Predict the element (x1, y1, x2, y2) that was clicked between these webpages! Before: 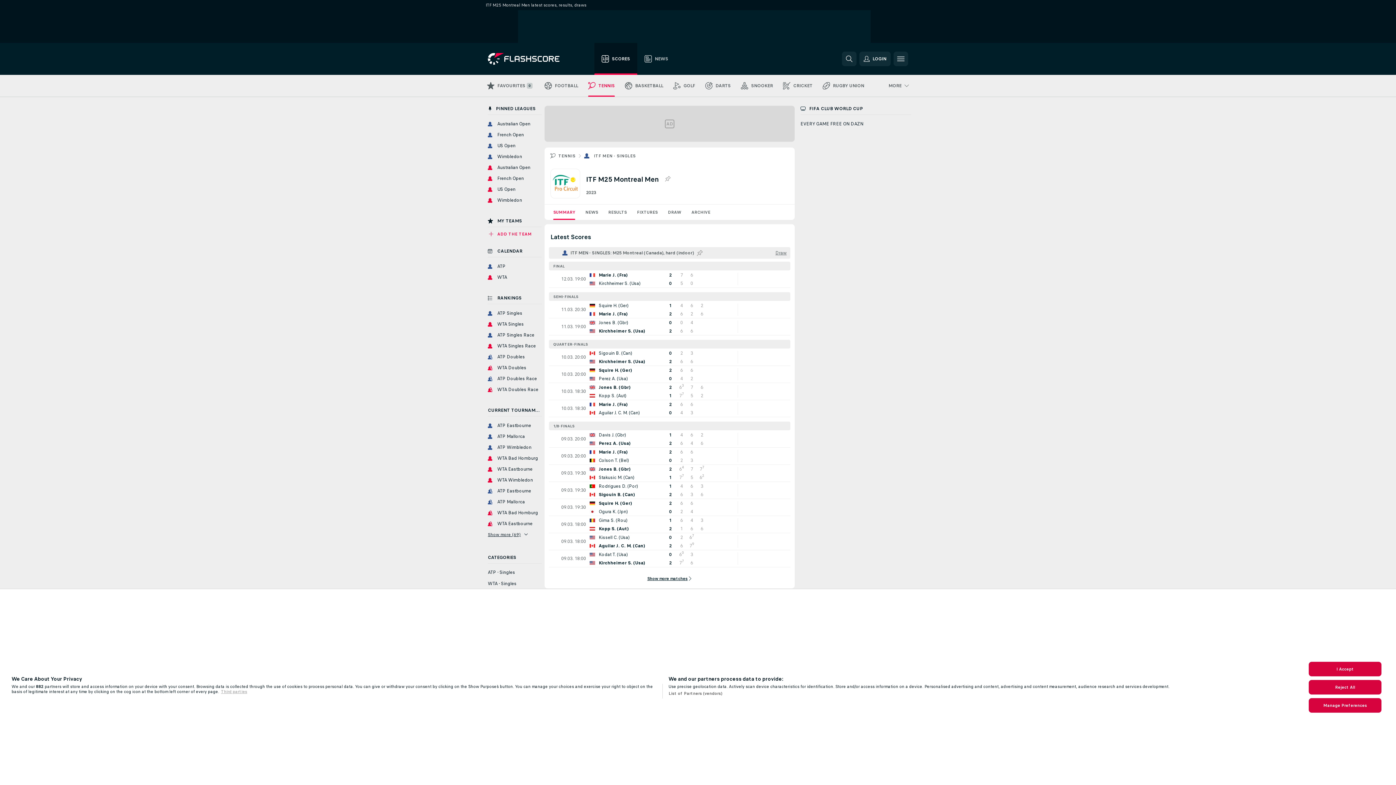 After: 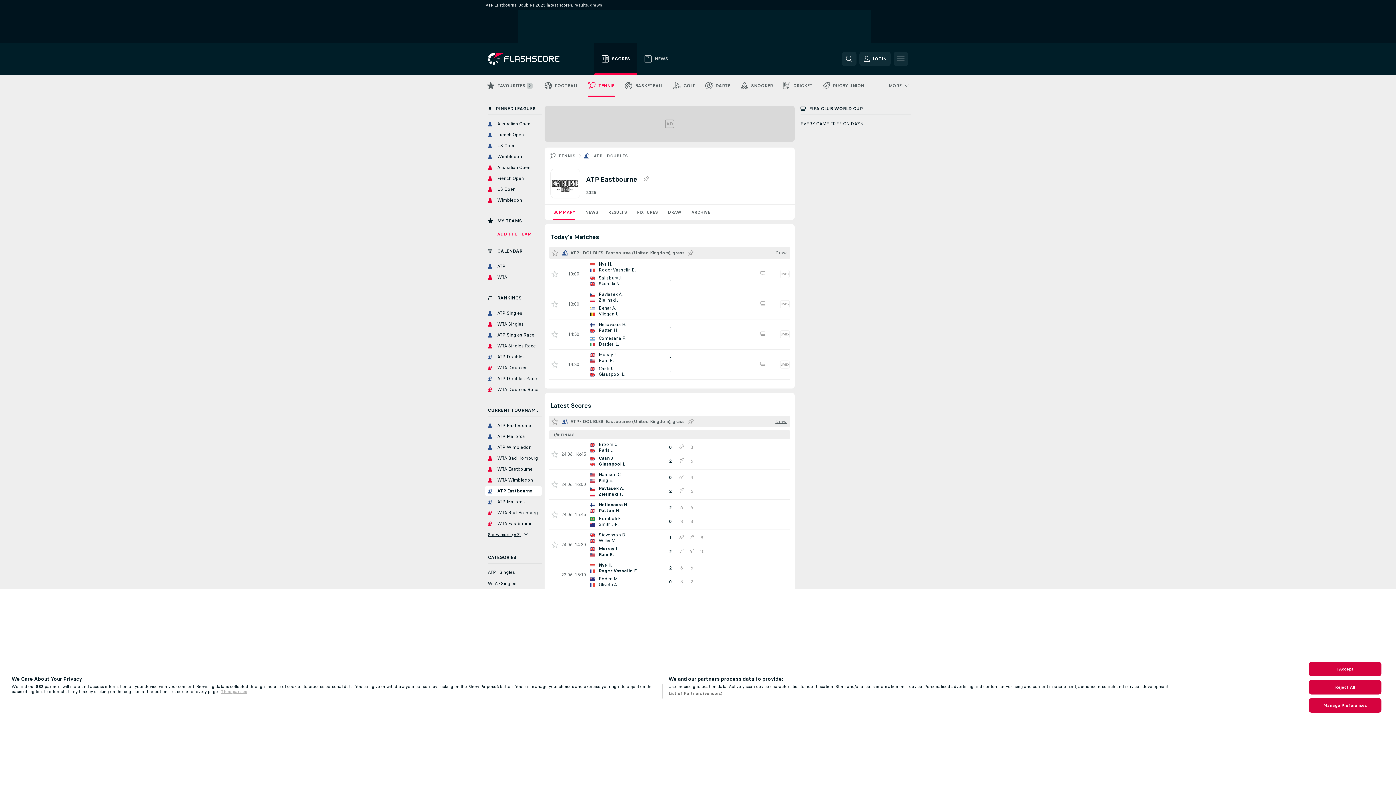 Action: label: ATP Eastbourne bbox: (485, 486, 541, 495)